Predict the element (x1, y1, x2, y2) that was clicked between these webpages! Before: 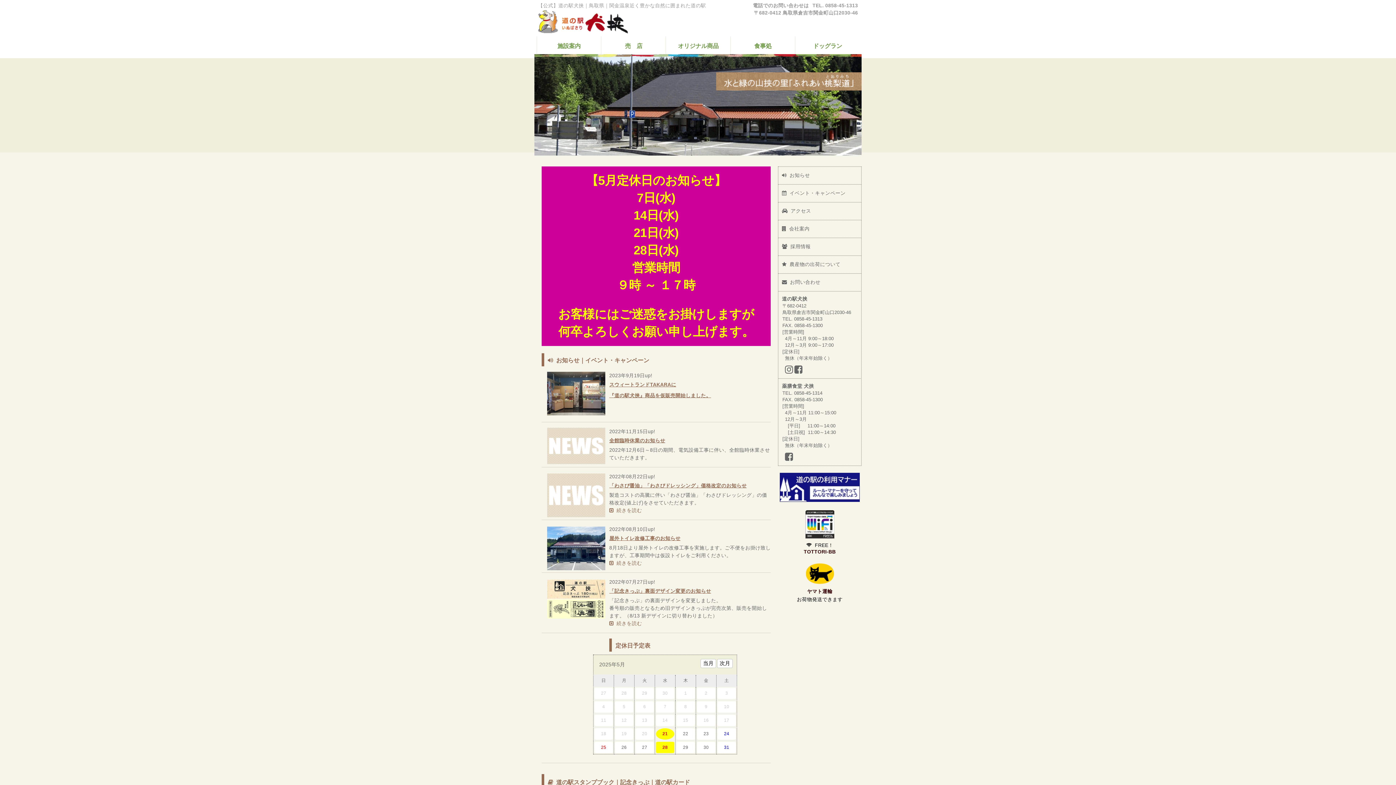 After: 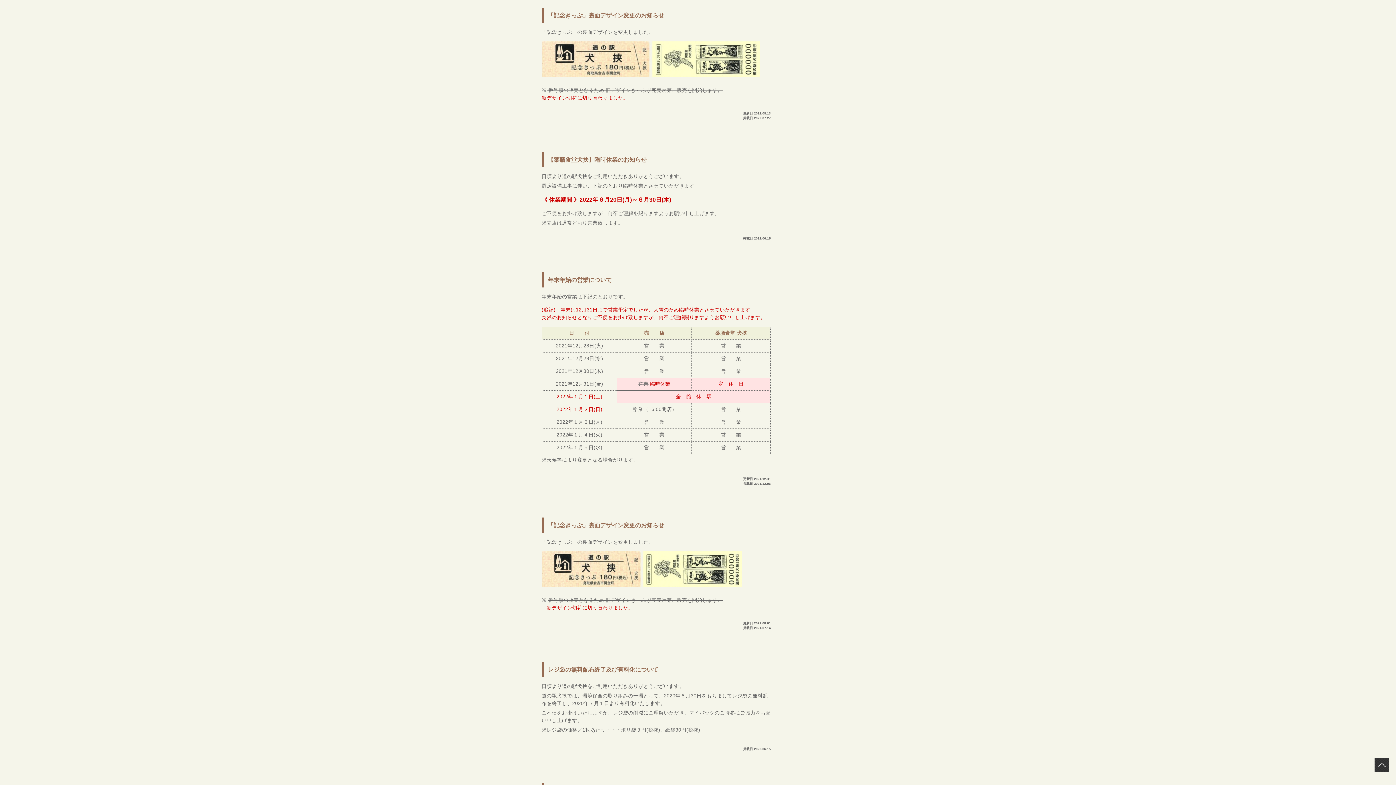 Action: bbox: (547, 620, 605, 625)